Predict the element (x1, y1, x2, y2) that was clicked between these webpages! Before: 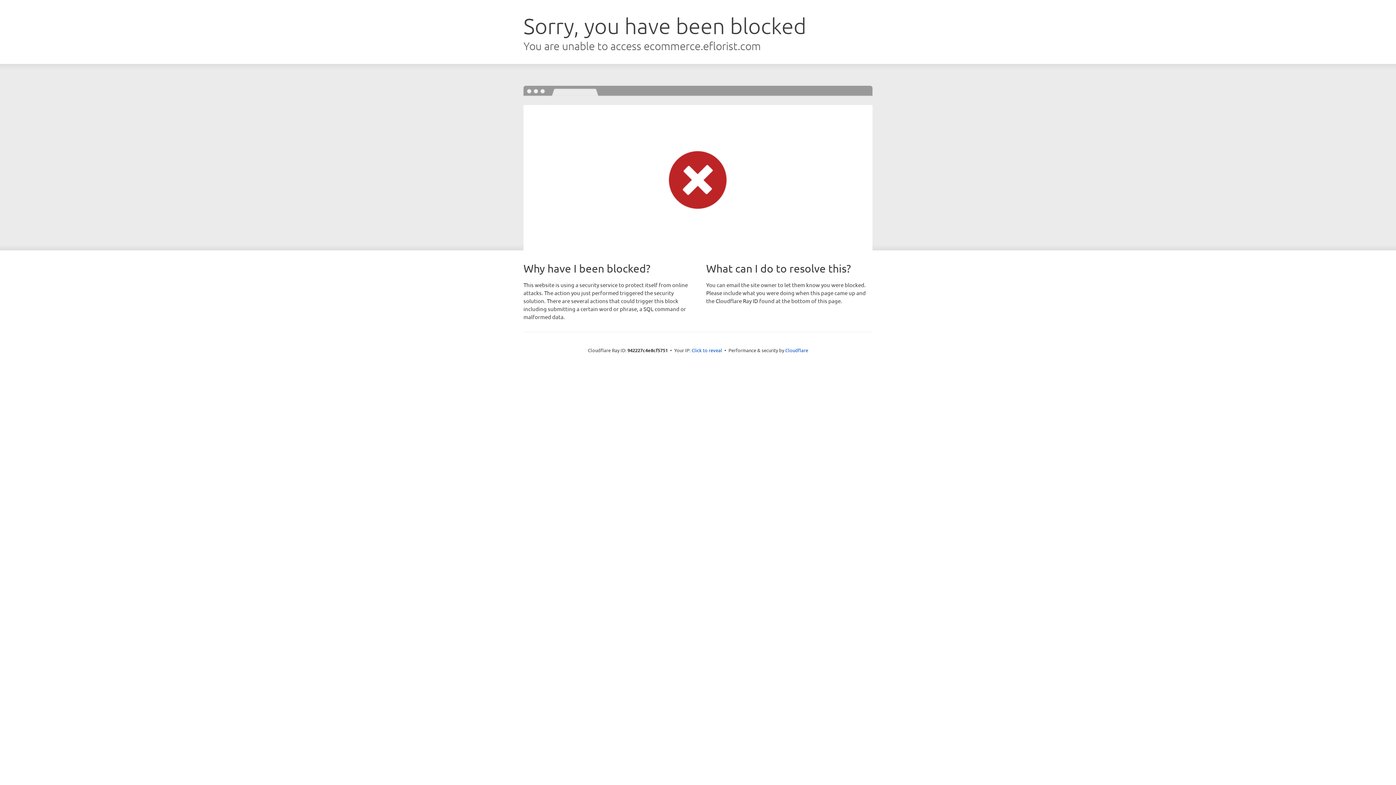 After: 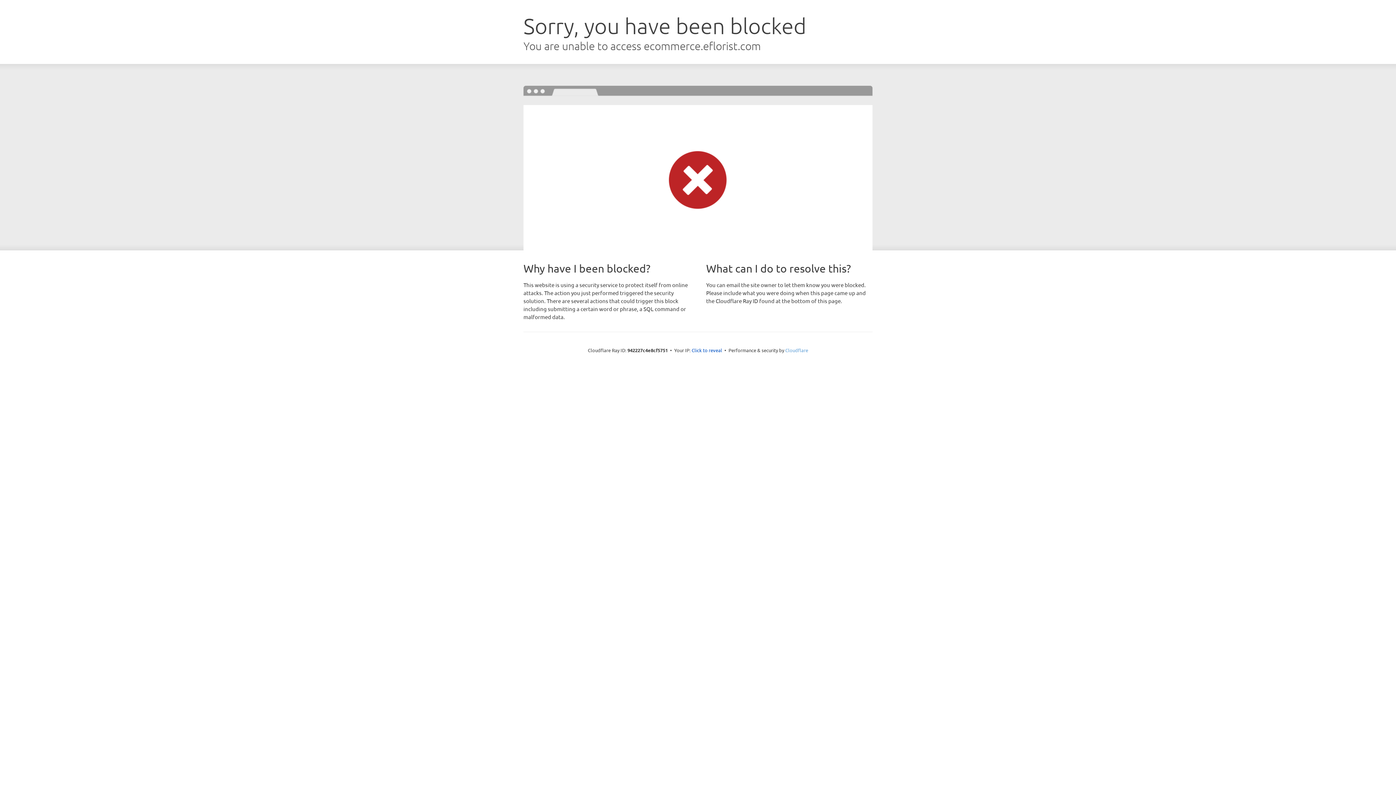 Action: label: Cloudflare bbox: (785, 347, 808, 353)